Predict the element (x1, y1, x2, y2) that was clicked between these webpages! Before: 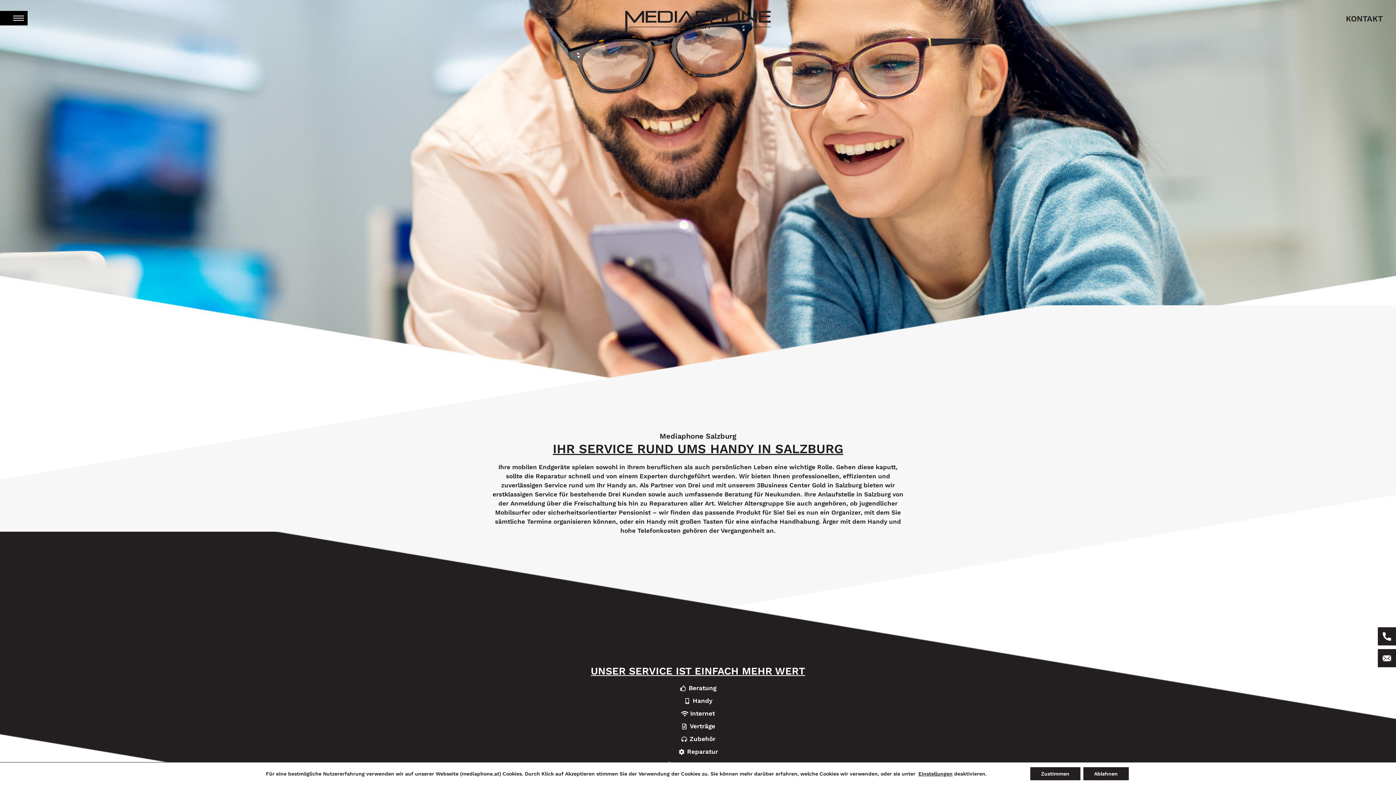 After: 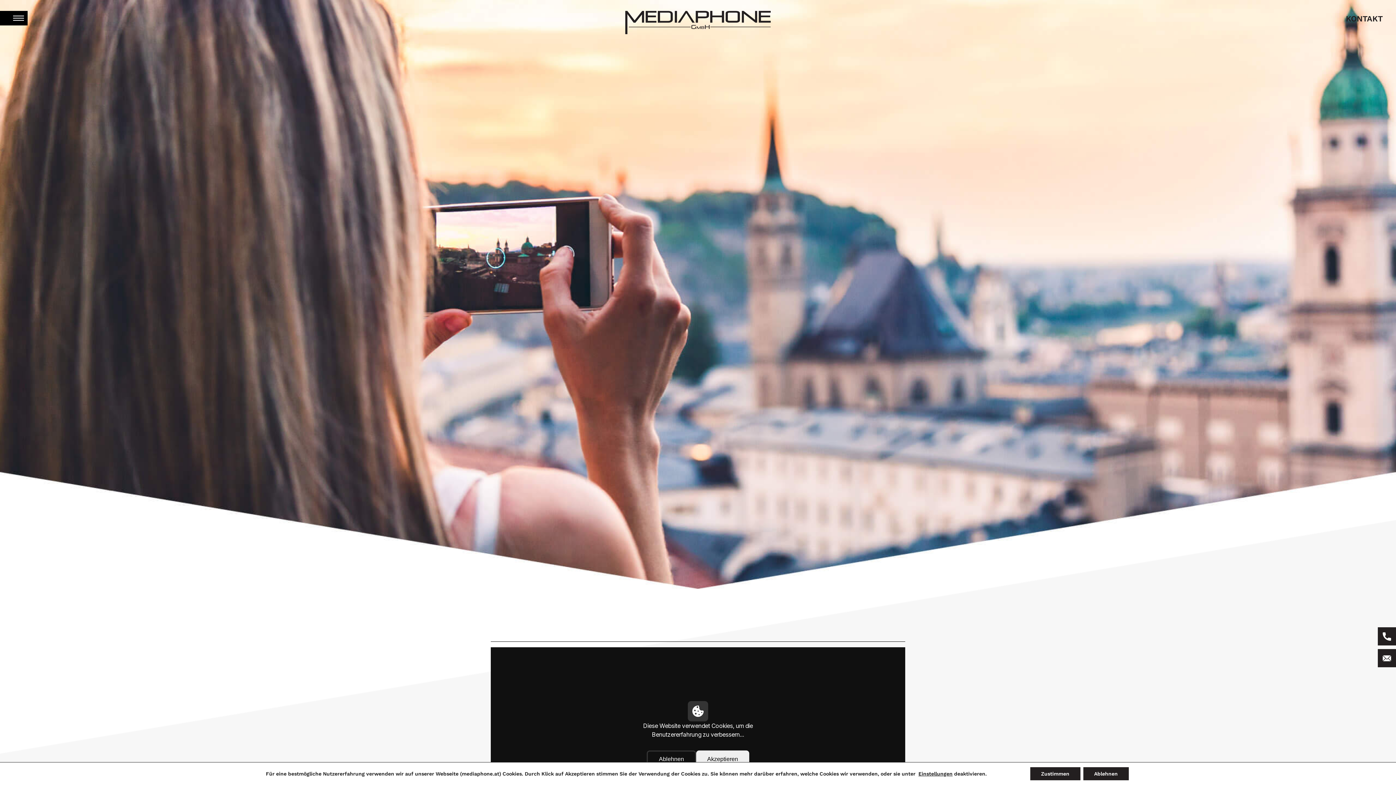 Action: bbox: (625, 10, 770, 36)